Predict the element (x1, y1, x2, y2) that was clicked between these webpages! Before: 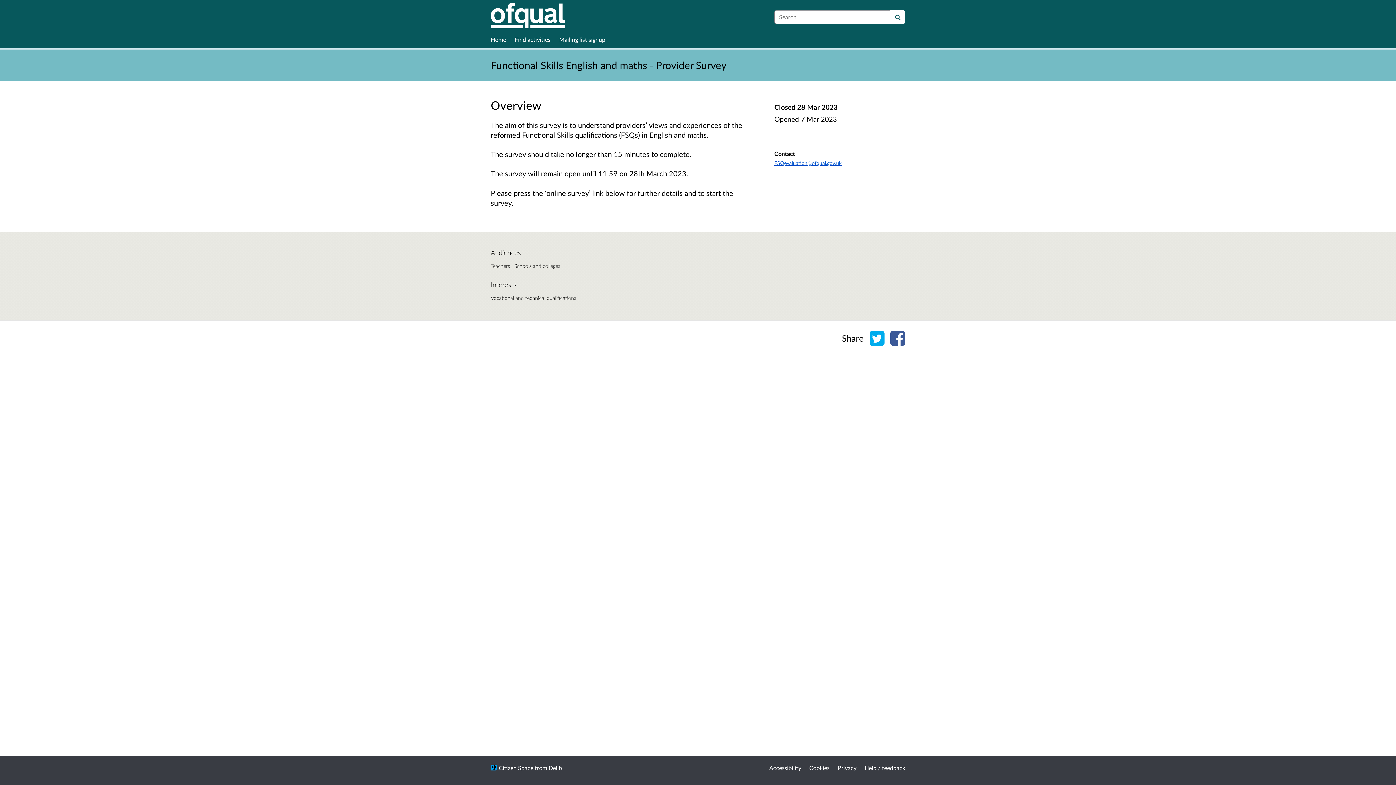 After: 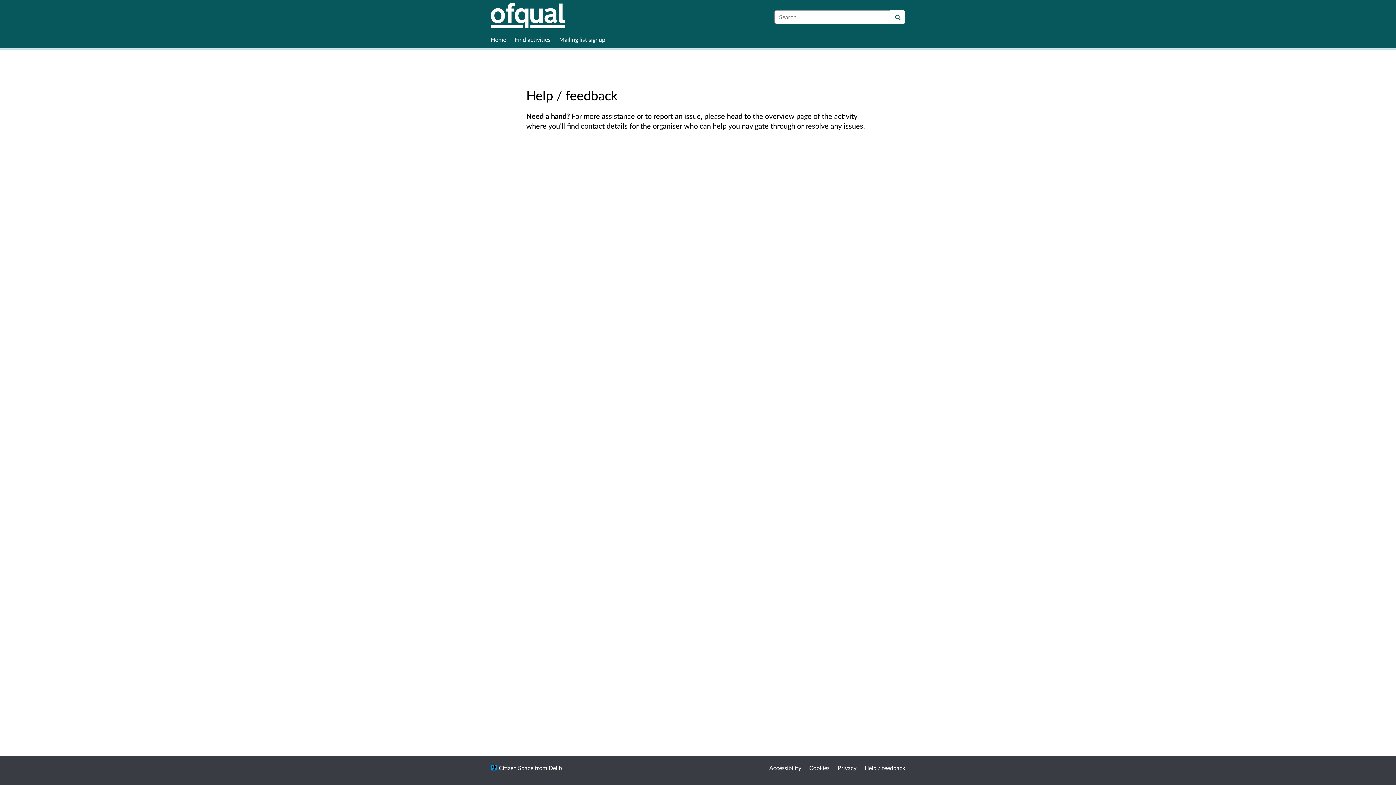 Action: label: Help / feedback bbox: (864, 764, 905, 771)